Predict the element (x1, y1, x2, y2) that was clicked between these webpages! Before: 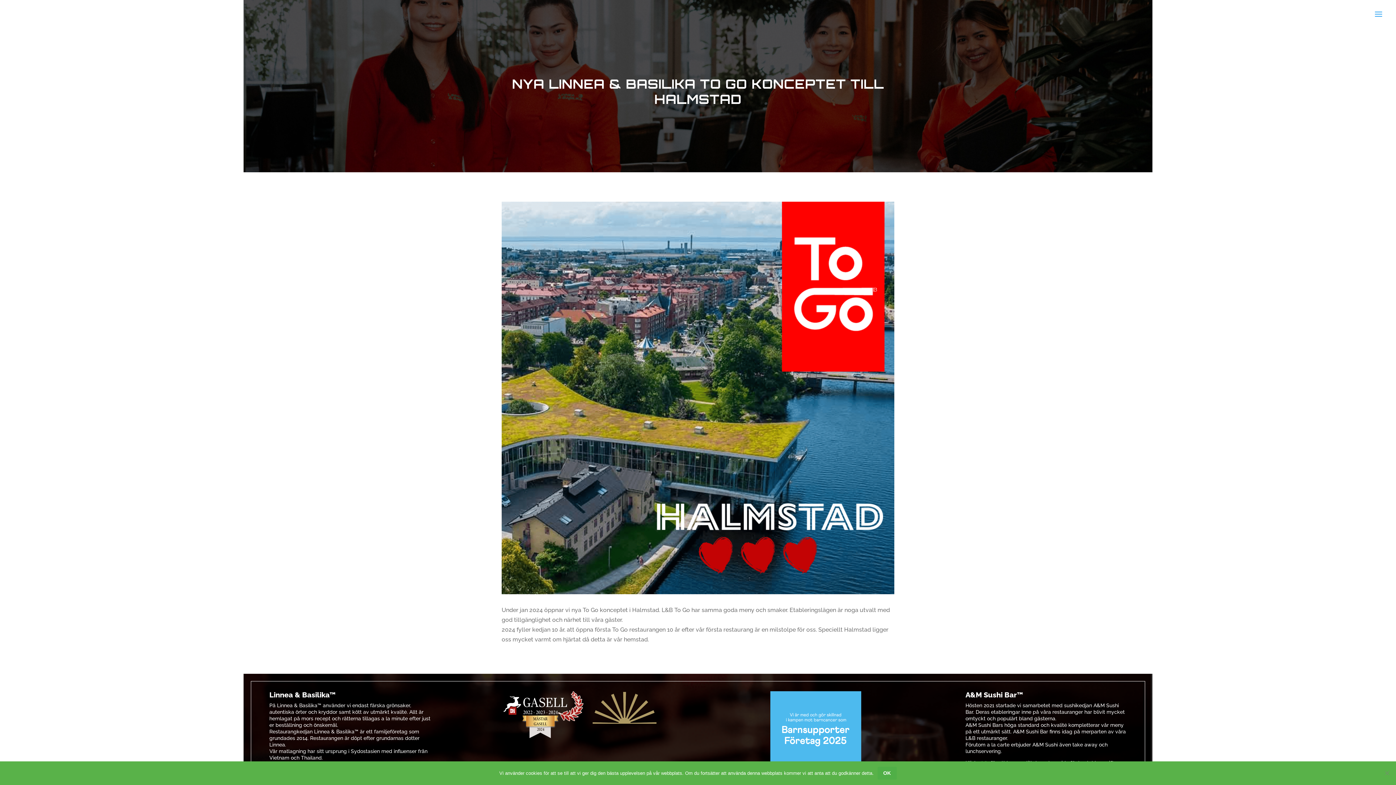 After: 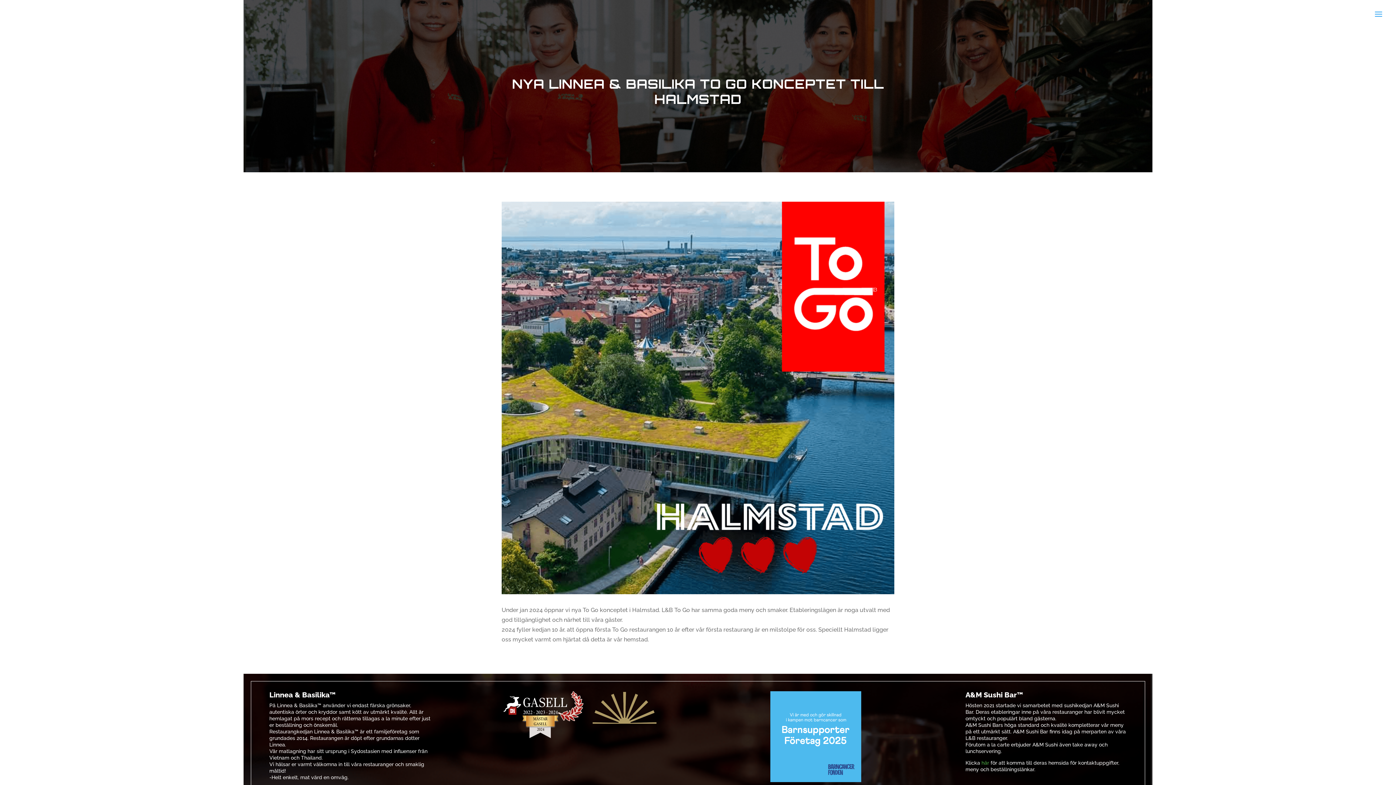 Action: label: Ok bbox: (877, 767, 896, 780)